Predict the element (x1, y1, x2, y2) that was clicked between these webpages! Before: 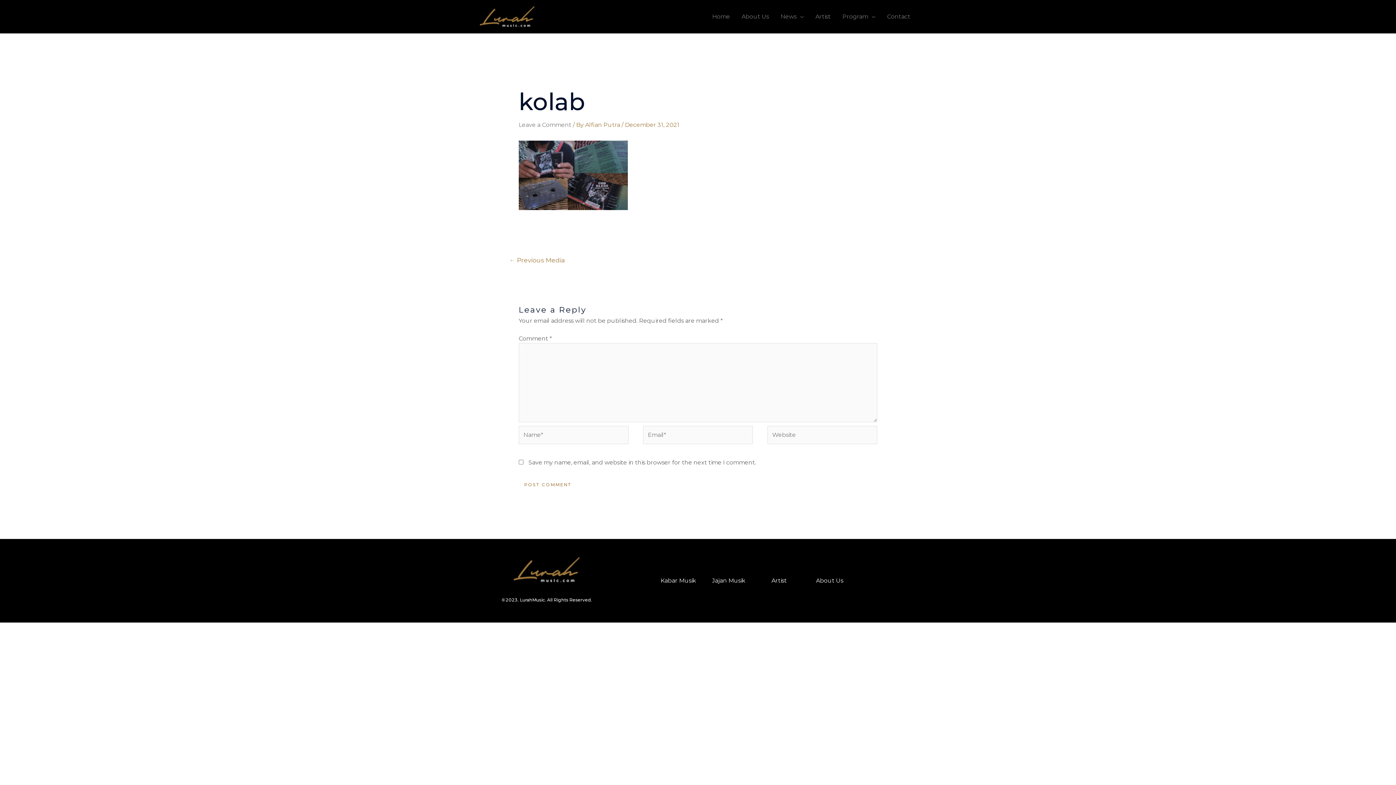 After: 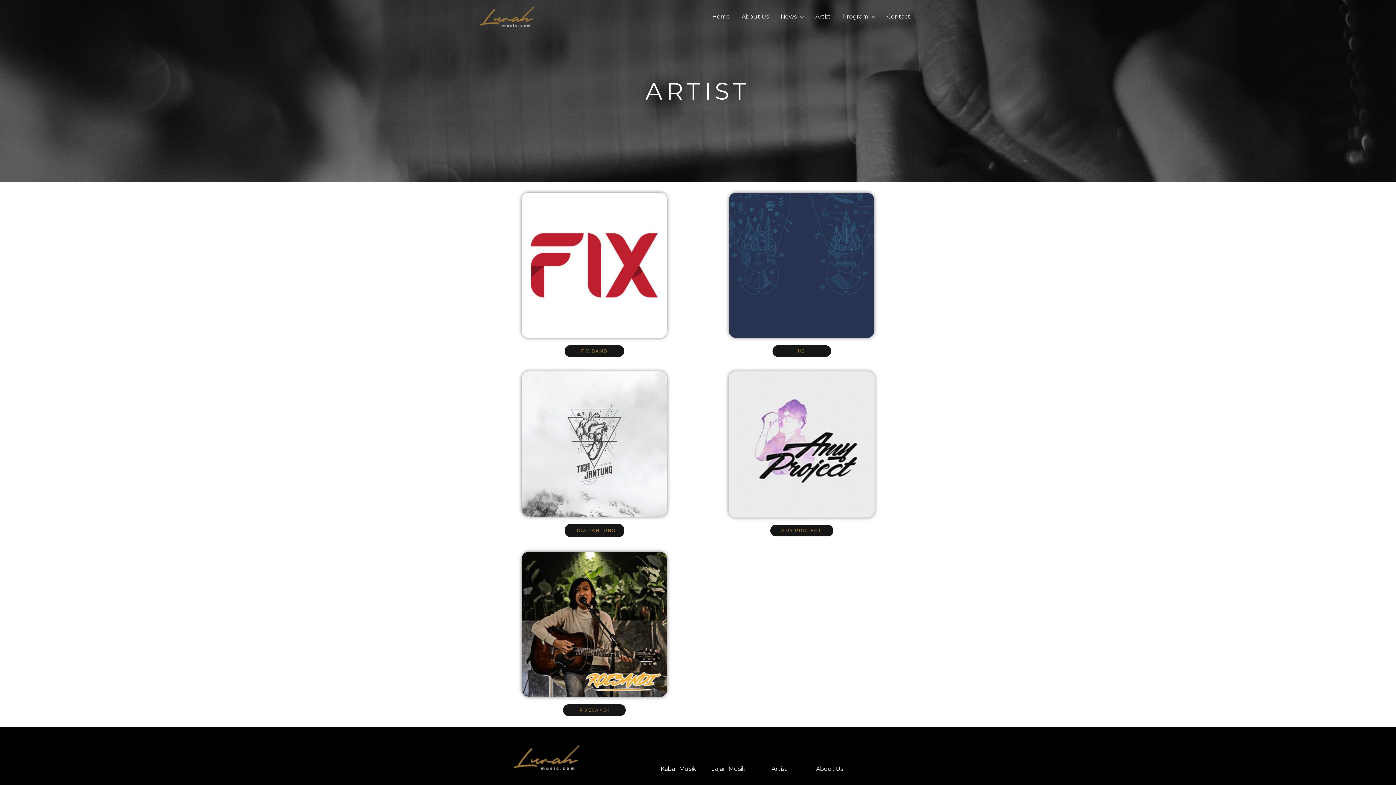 Action: label: Artist bbox: (809, 5, 836, 27)